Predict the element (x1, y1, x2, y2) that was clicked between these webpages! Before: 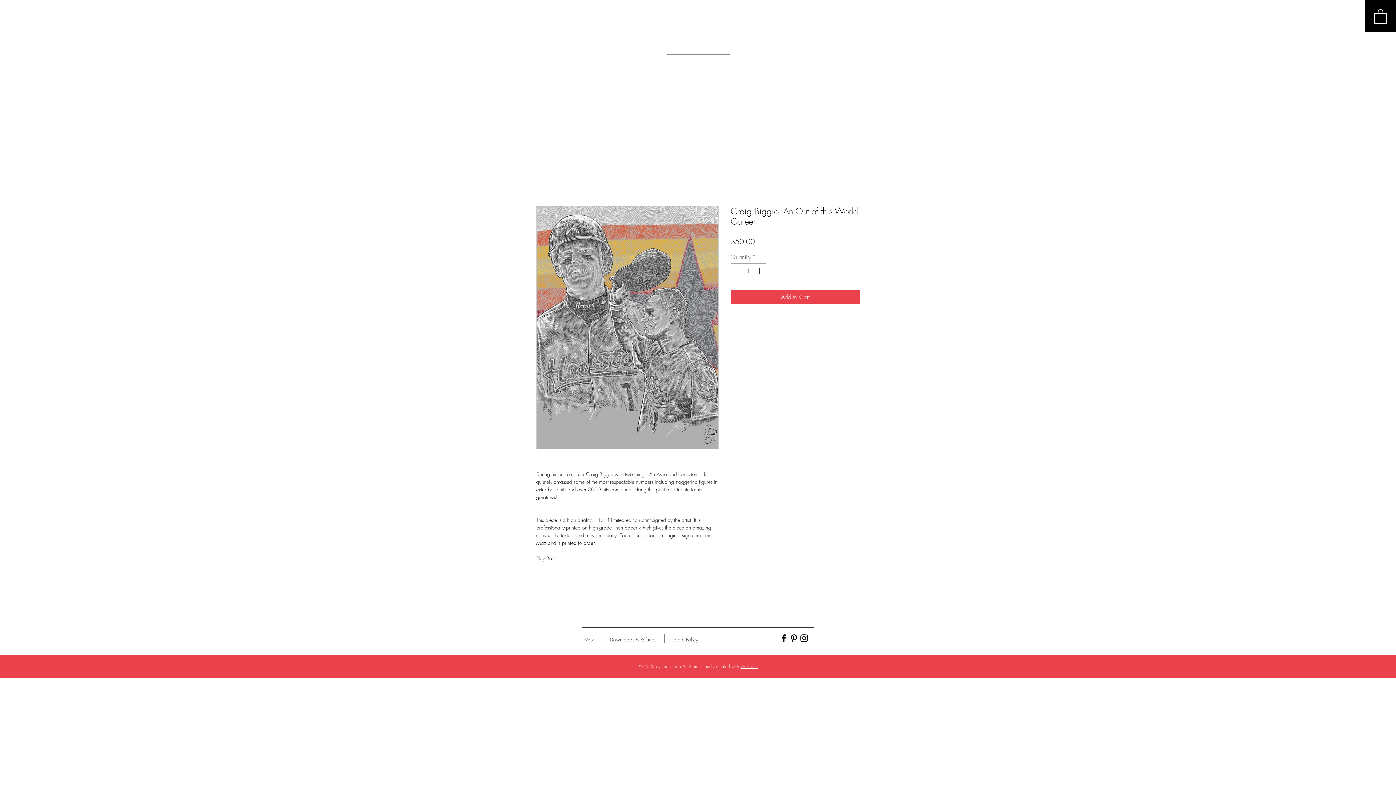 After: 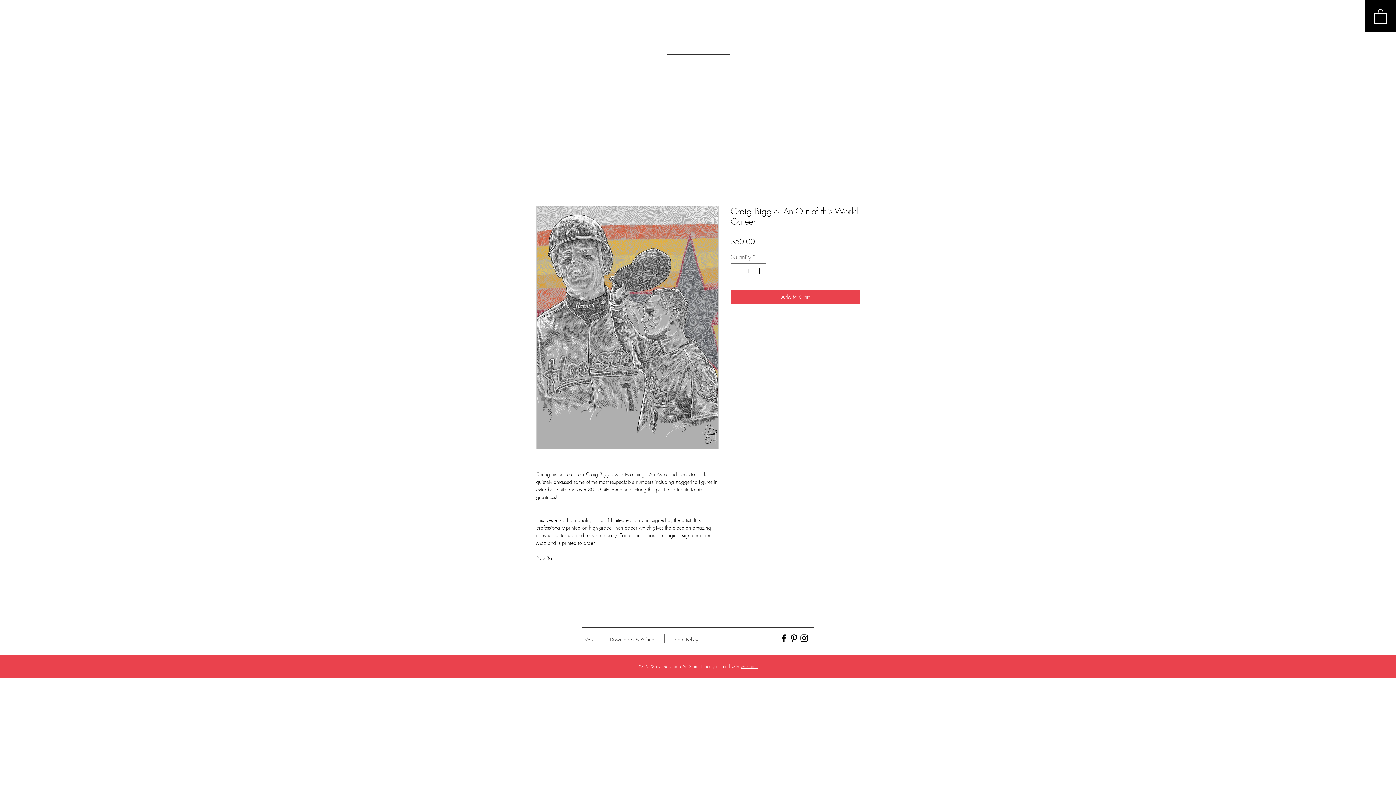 Action: bbox: (536, 206, 718, 449)